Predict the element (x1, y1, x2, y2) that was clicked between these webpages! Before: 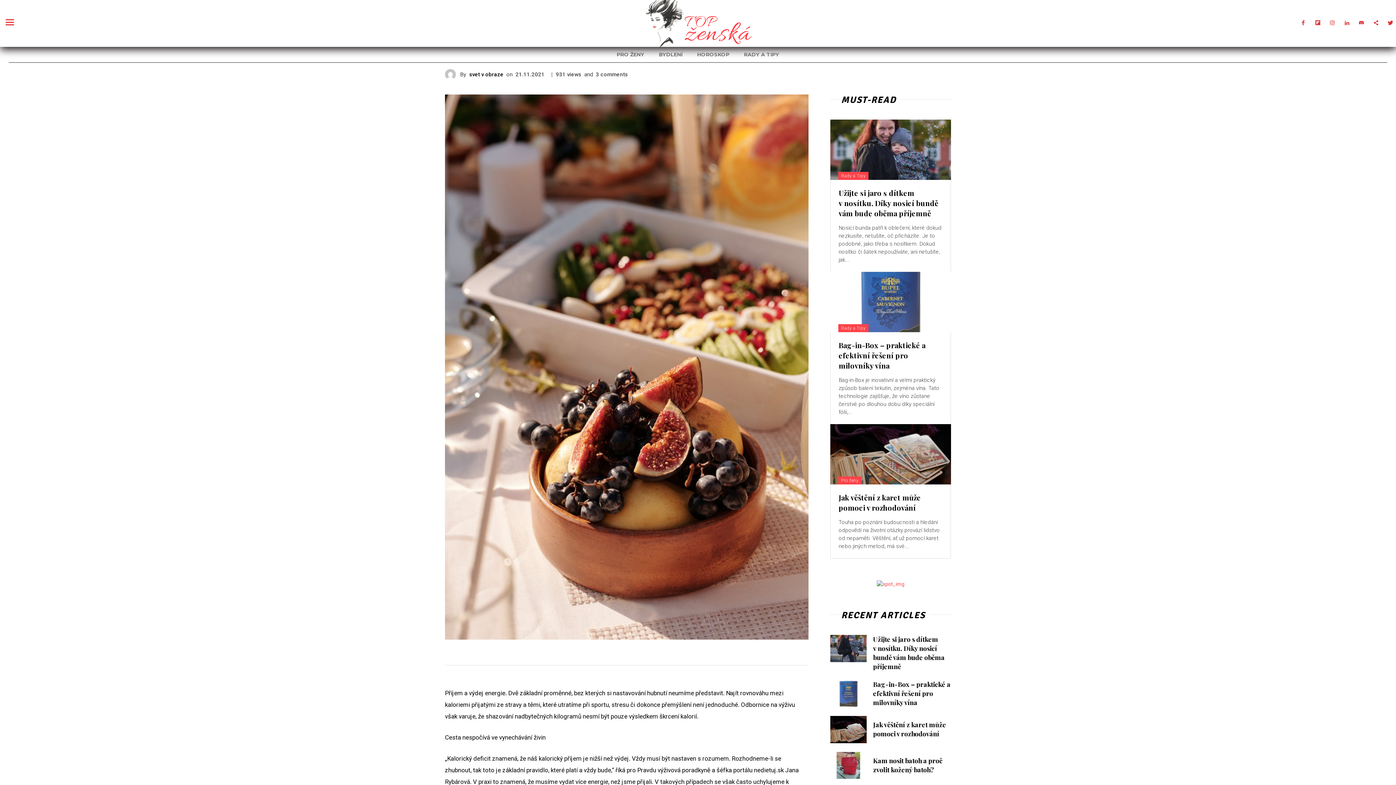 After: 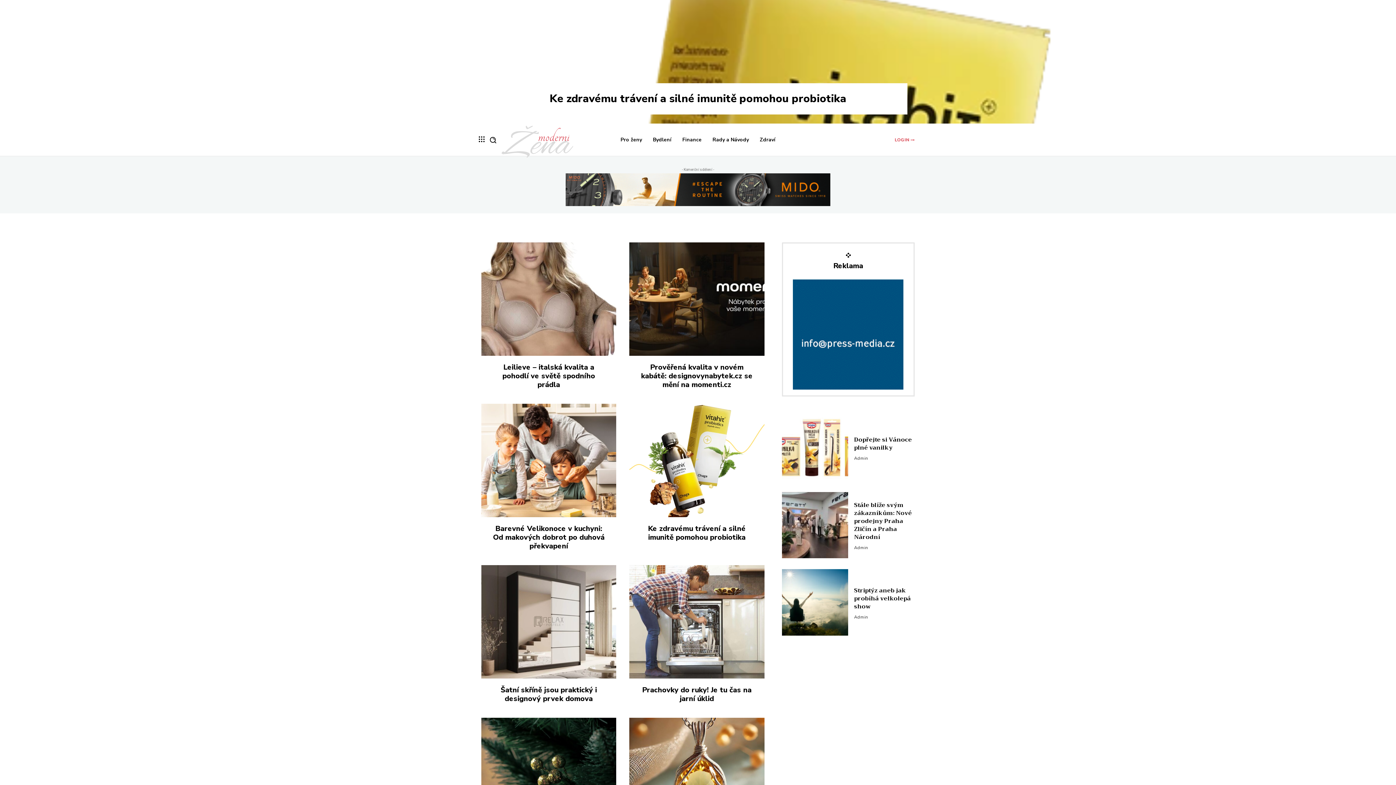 Action: bbox: (1341, 17, 1352, 28)